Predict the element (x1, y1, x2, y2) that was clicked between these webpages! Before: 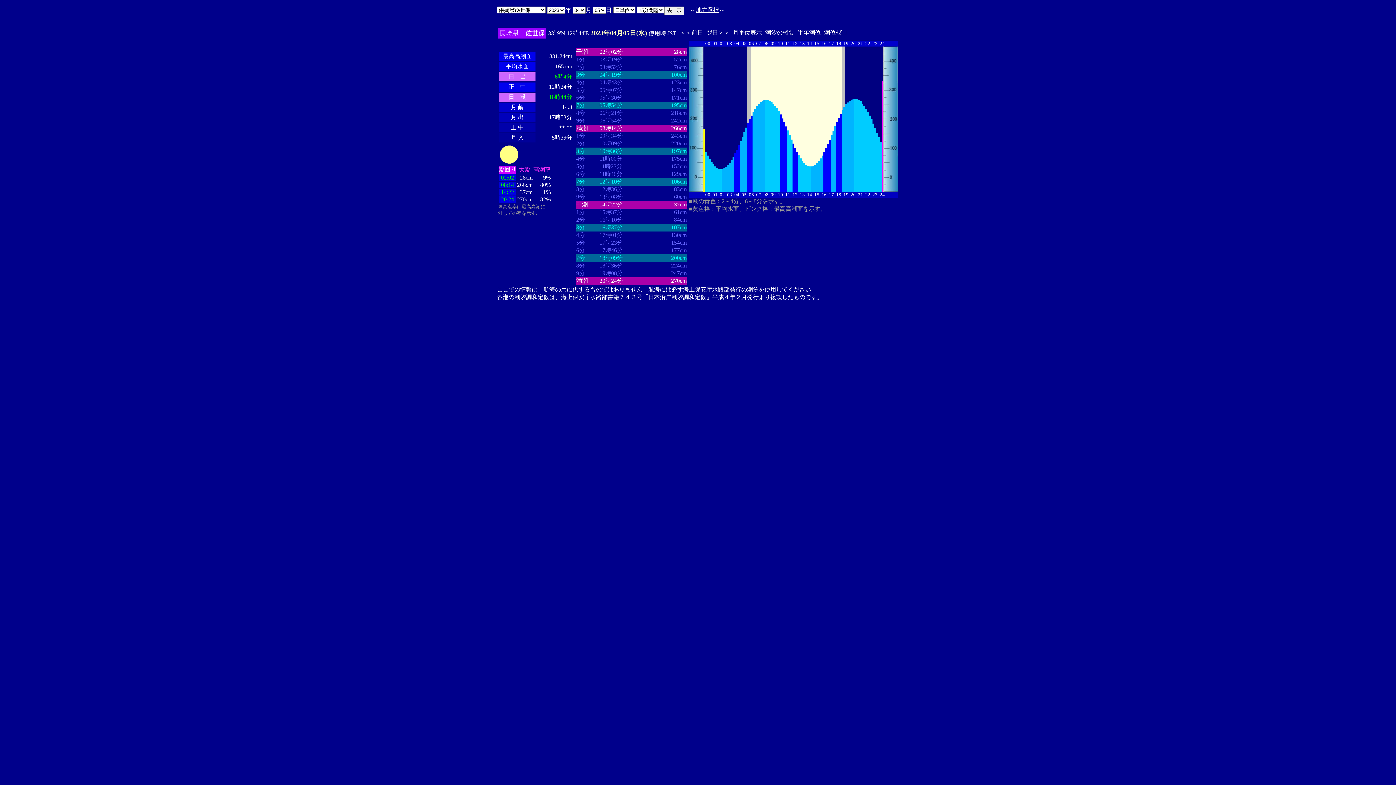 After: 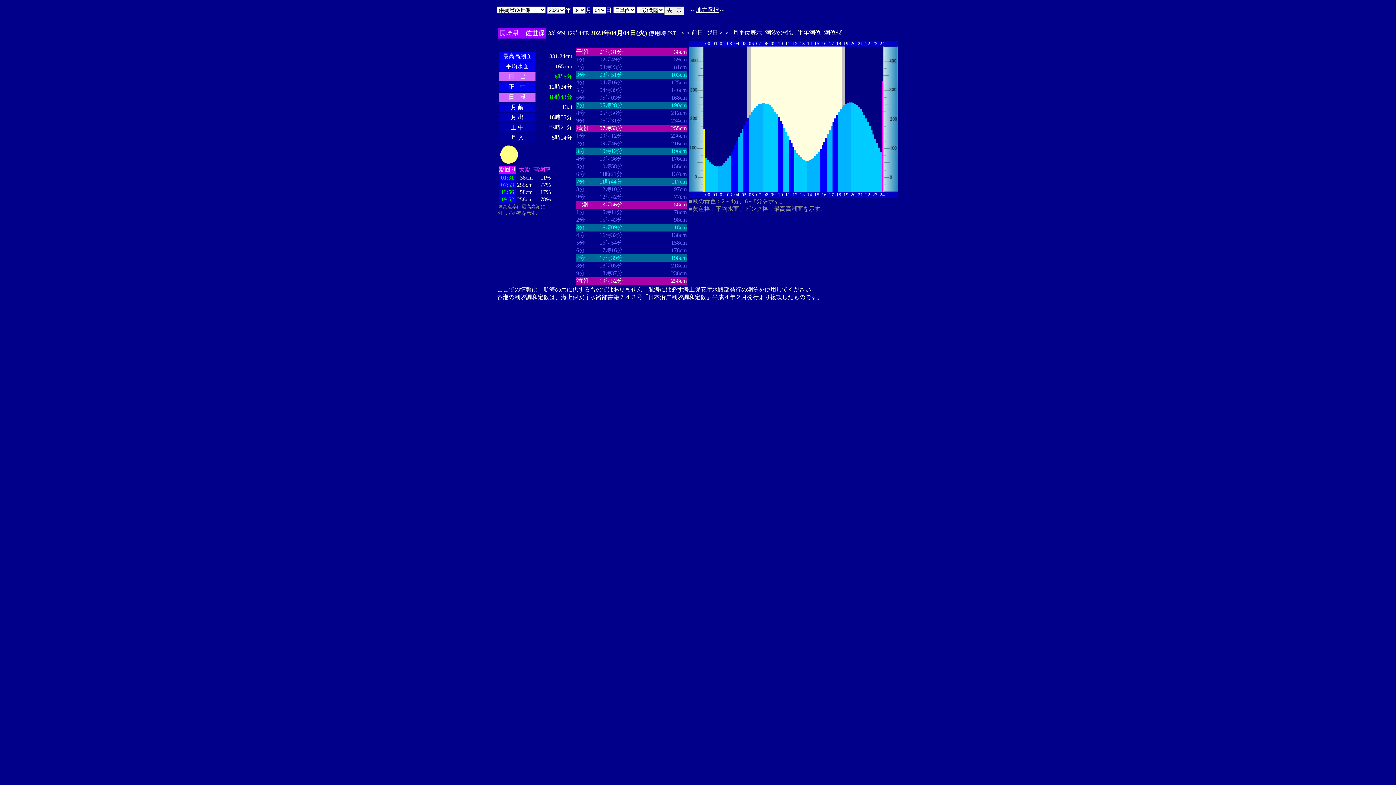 Action: label: ＜＜ bbox: (680, 29, 691, 35)